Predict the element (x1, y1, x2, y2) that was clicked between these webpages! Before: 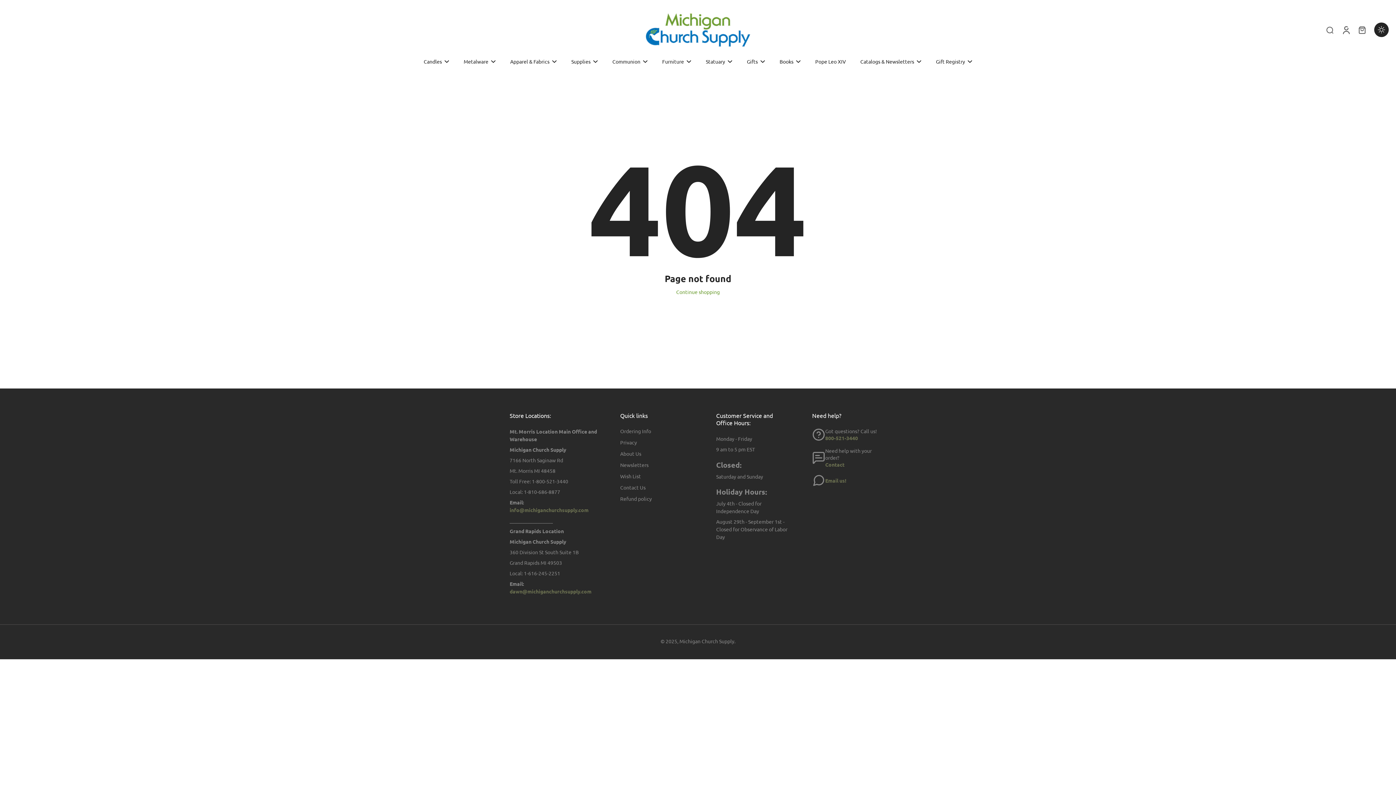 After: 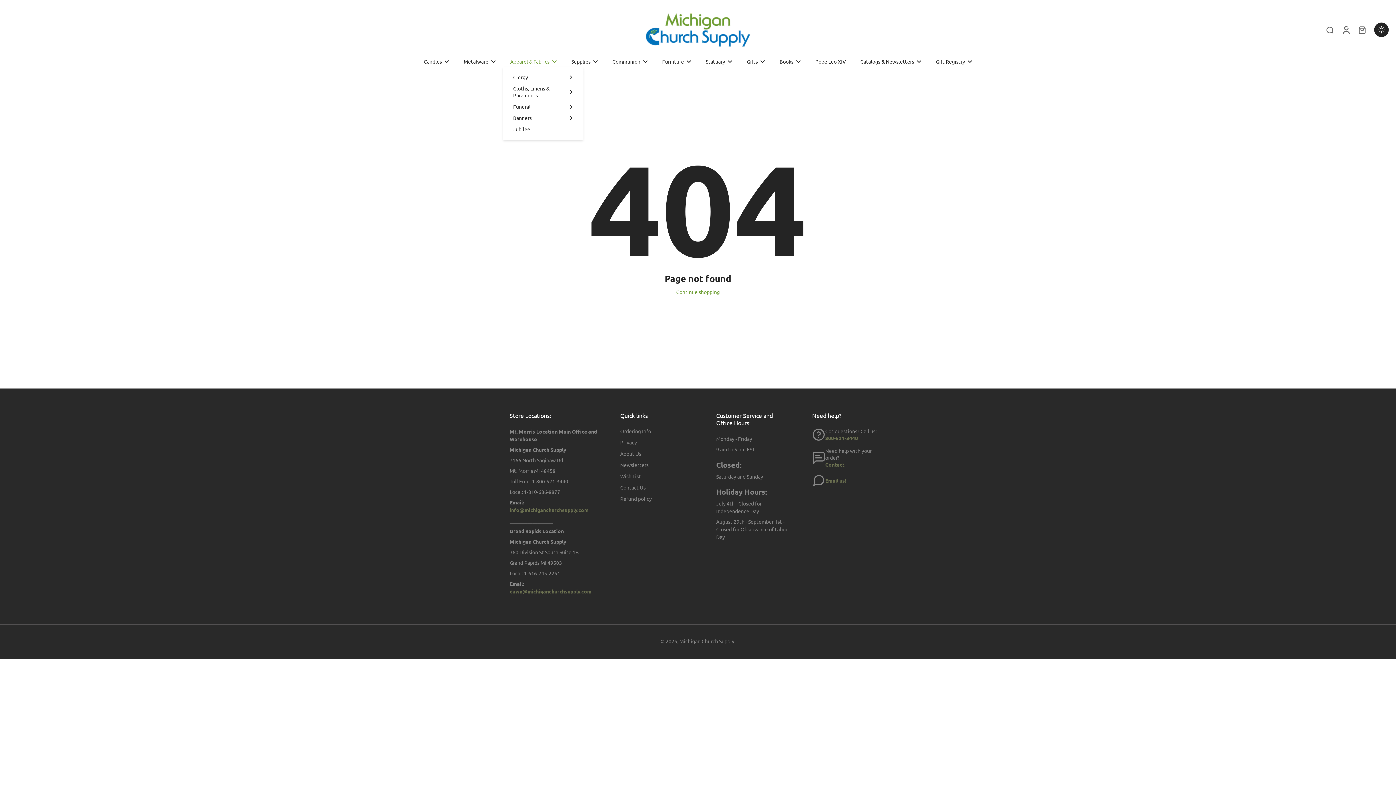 Action: bbox: (510, 56, 556, 66) label: Apparel & Fabrics